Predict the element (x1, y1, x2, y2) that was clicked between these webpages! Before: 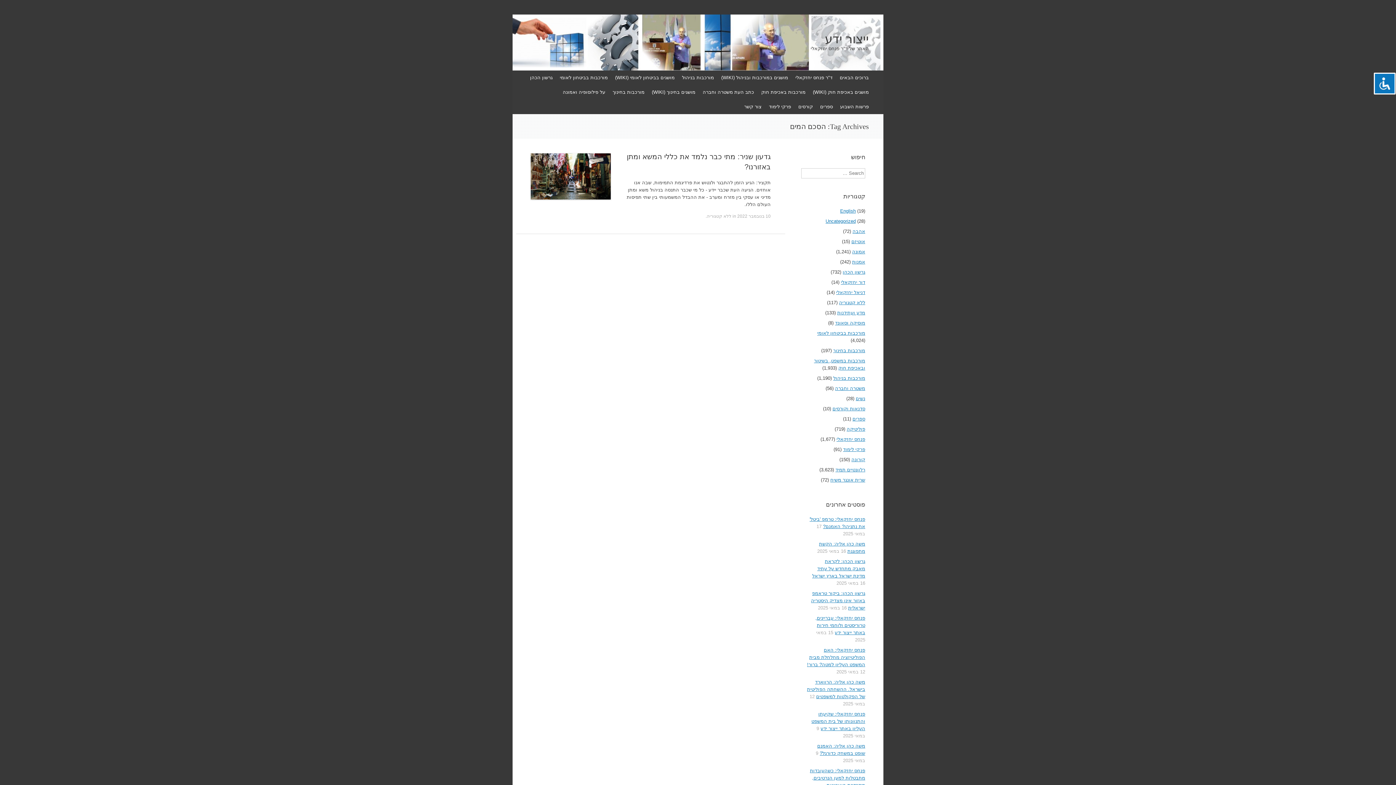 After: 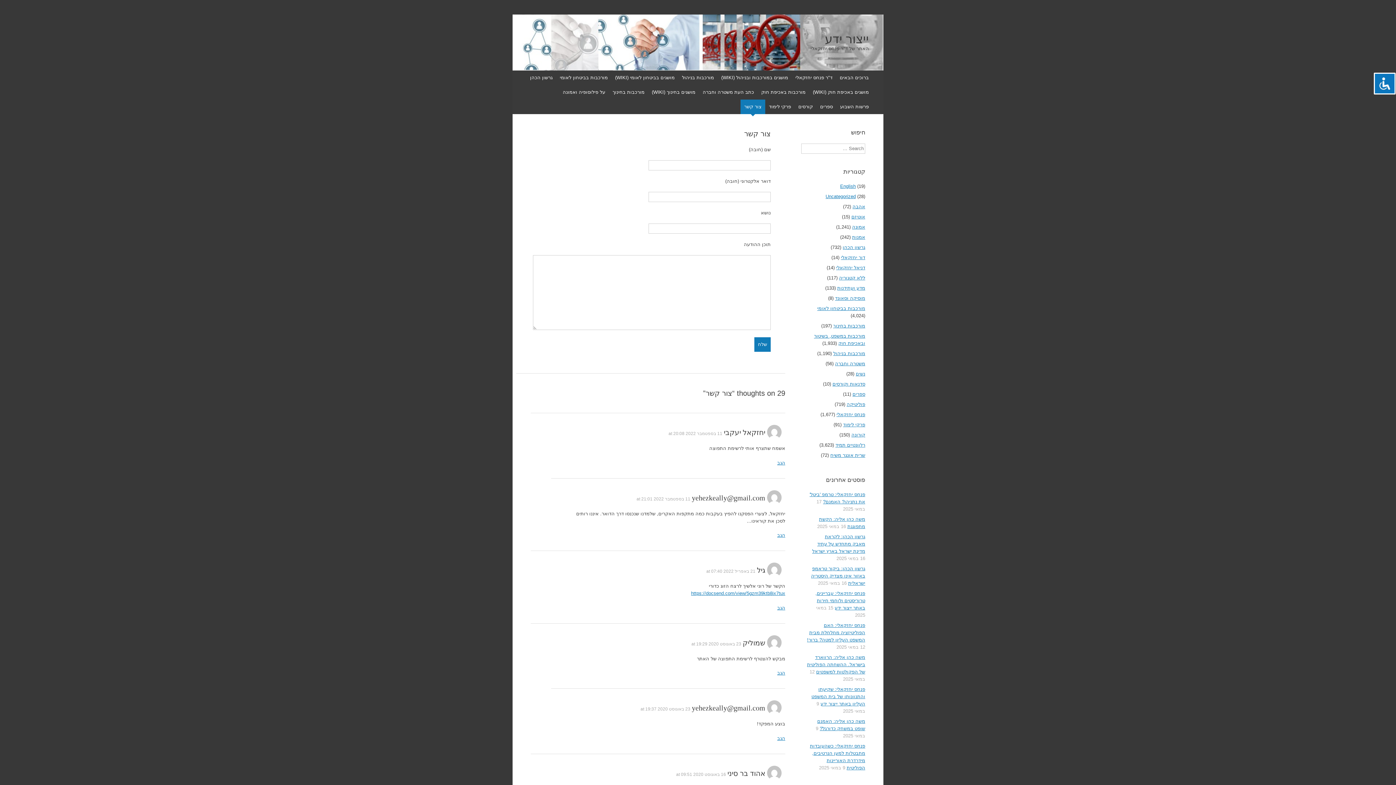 Action: bbox: (740, 99, 765, 114) label: צור קשר